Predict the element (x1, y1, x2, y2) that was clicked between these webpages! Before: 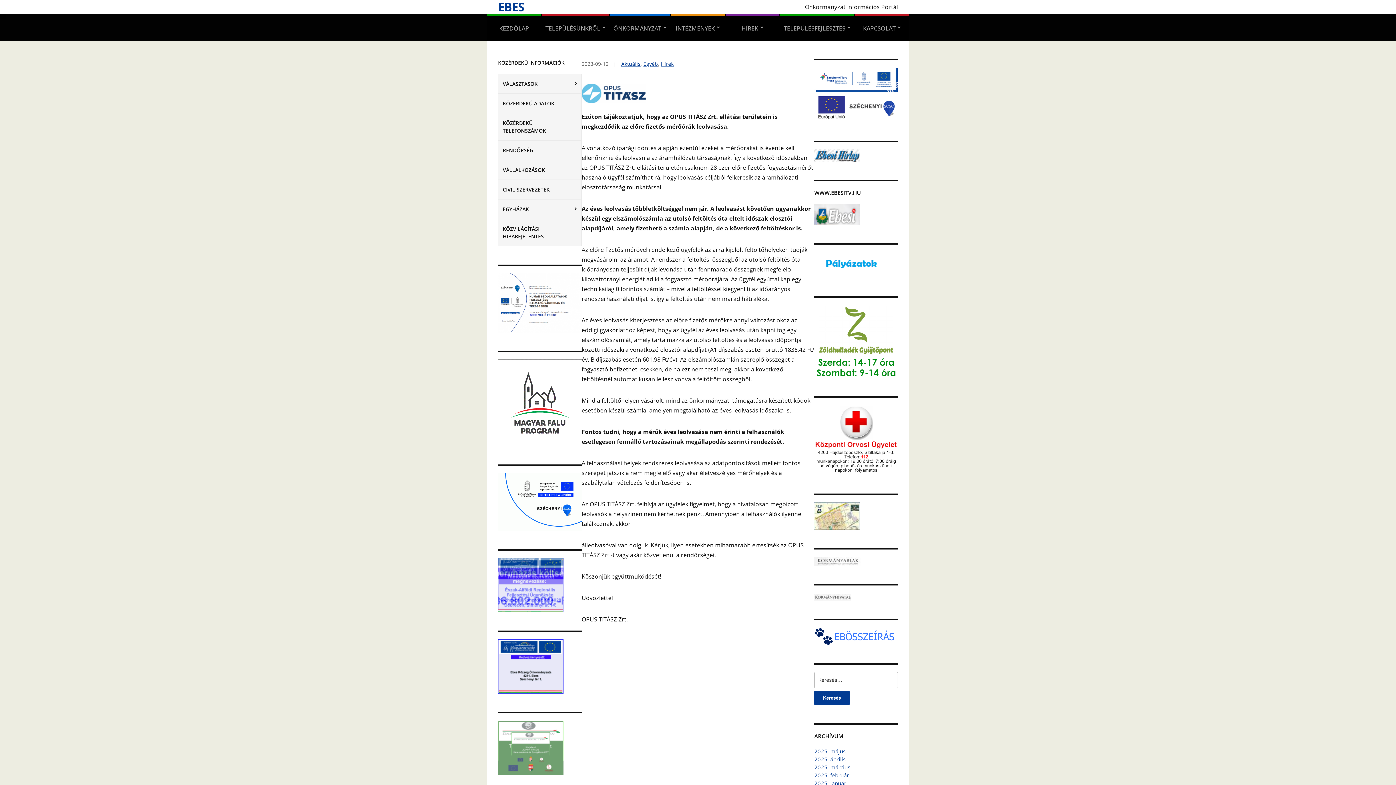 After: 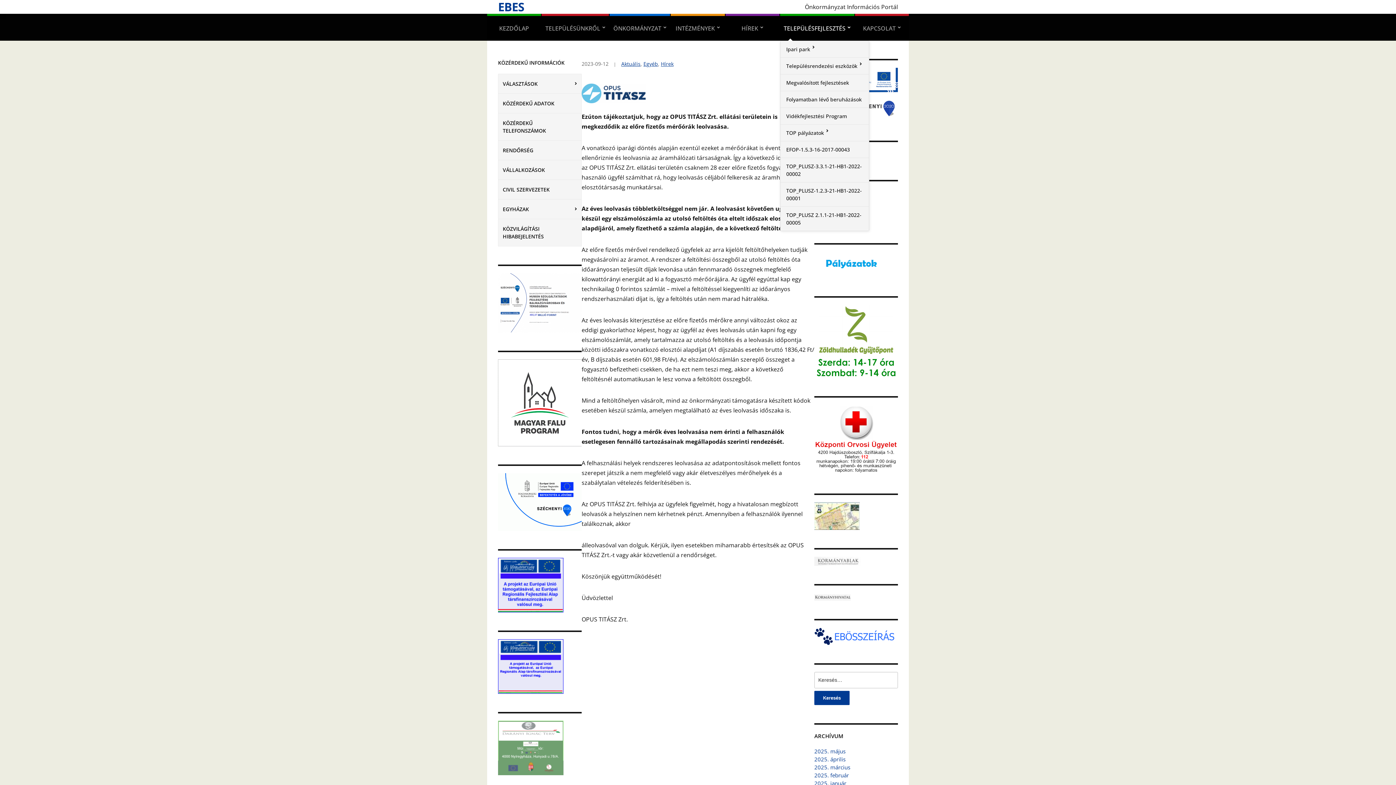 Action: label: TELEPÜLÉSFEJLESZTÉS bbox: (780, 13, 854, 40)